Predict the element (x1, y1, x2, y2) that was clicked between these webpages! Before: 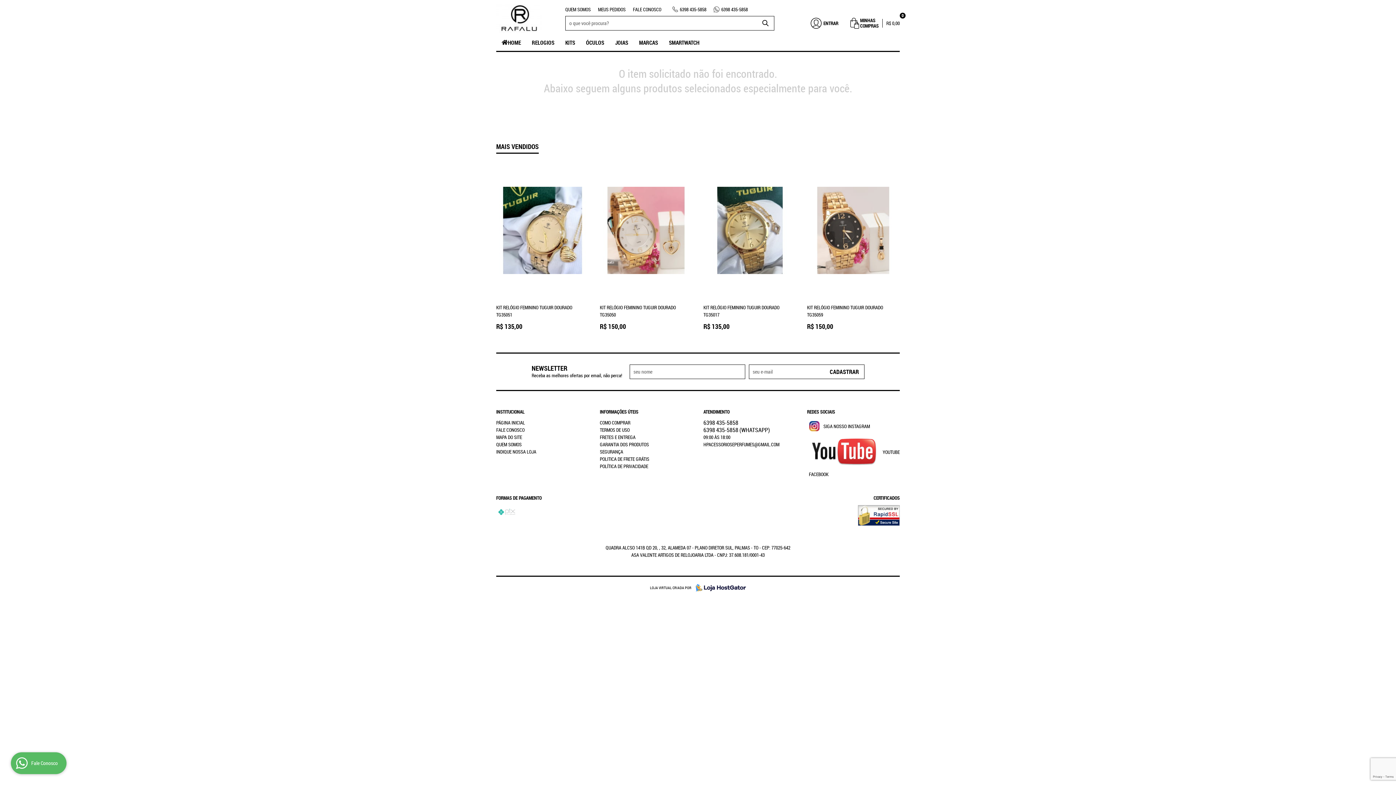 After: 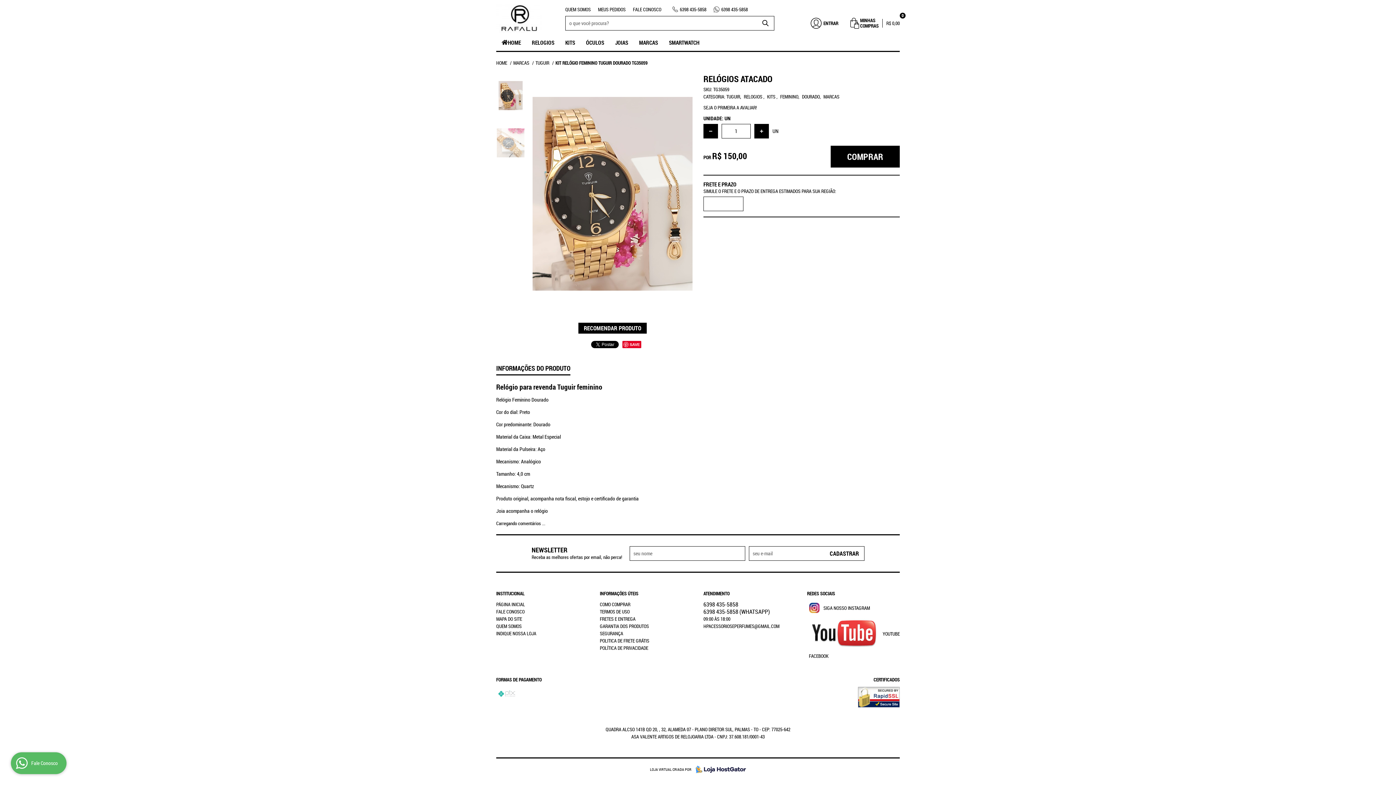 Action: label: KIT RELÓGIO FEMININO TUGUIR DOURADO TG35059 bbox: (807, 303, 900, 318)